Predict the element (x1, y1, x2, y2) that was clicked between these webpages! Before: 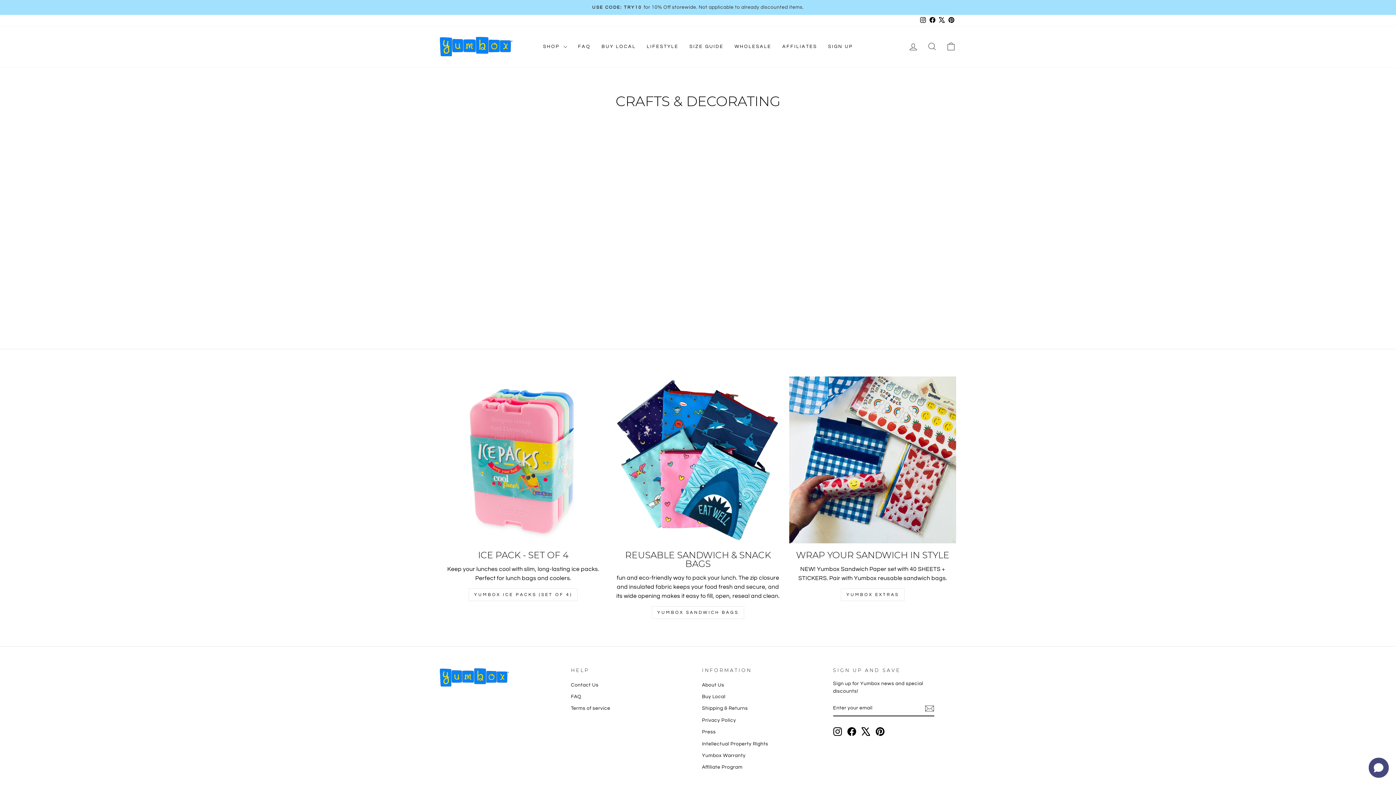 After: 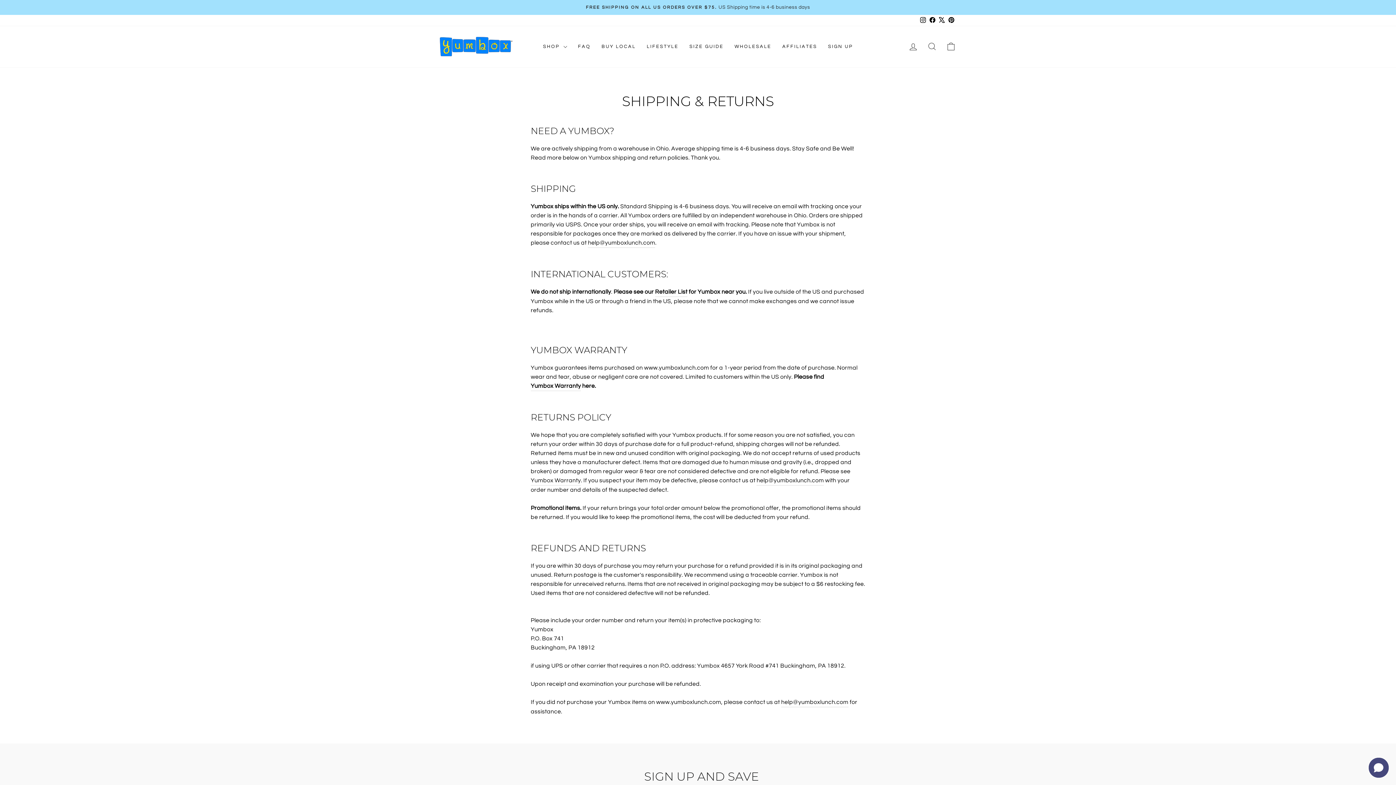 Action: bbox: (702, 703, 748, 714) label: Shipping & Returns